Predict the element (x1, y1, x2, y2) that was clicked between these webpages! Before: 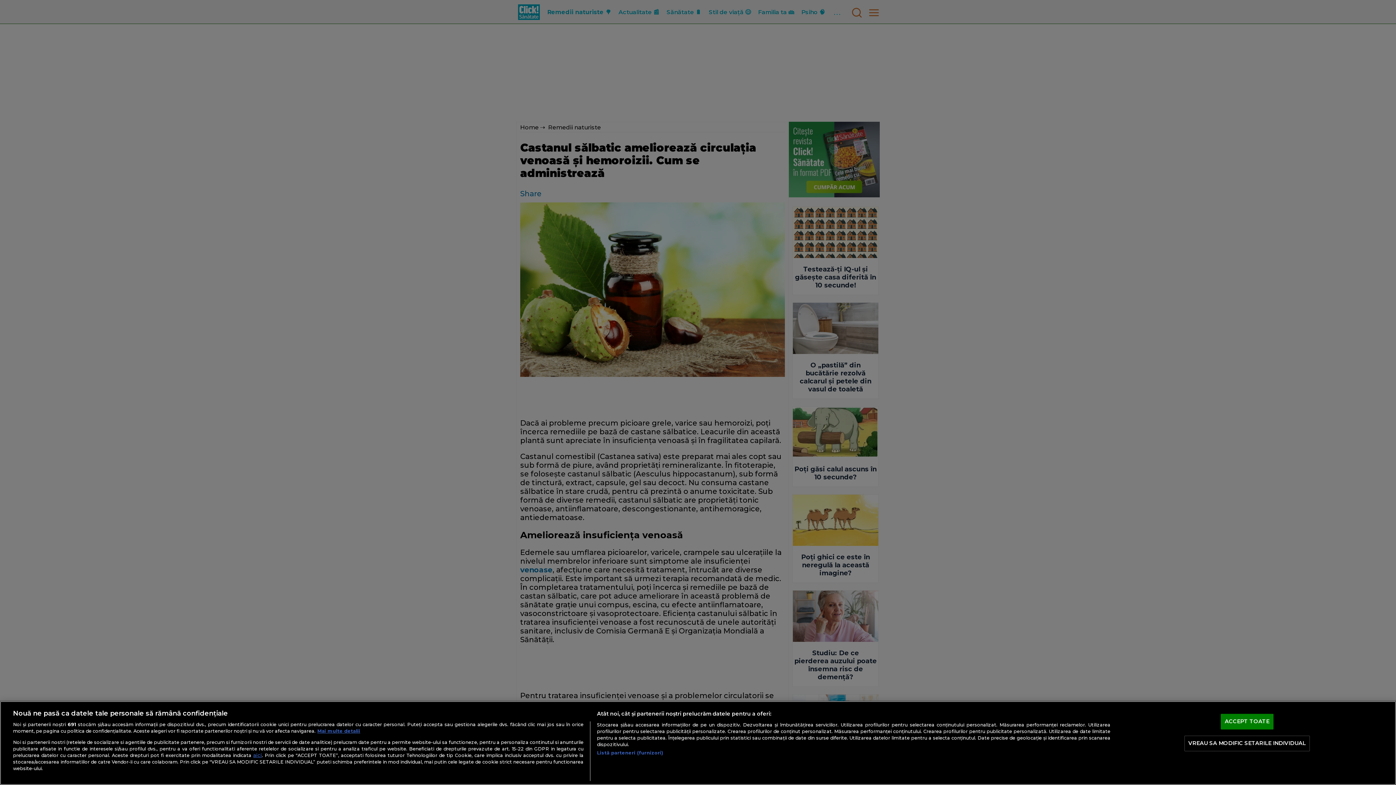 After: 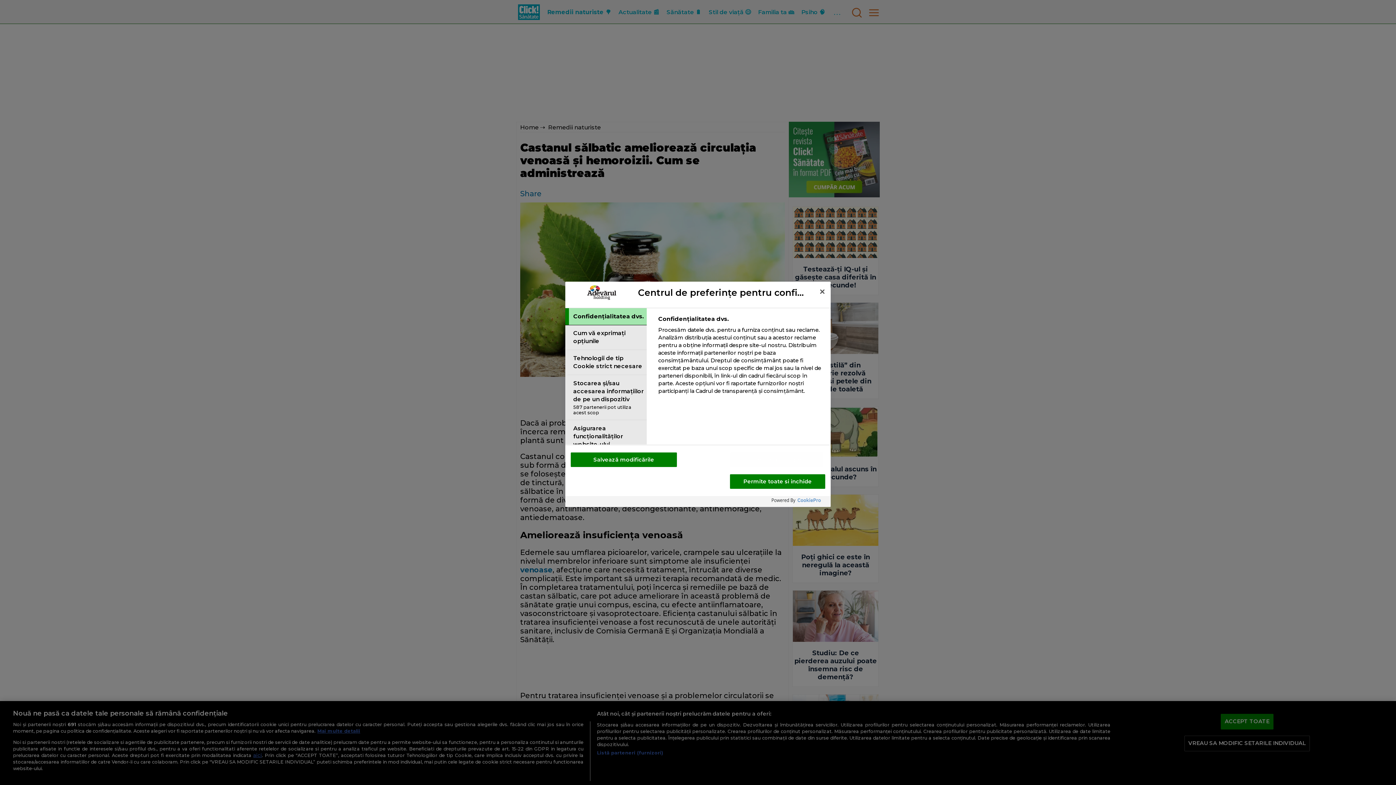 Action: label: VREAU SA MODIFIC SETARILE INDIVIDUAL bbox: (1184, 736, 1310, 751)